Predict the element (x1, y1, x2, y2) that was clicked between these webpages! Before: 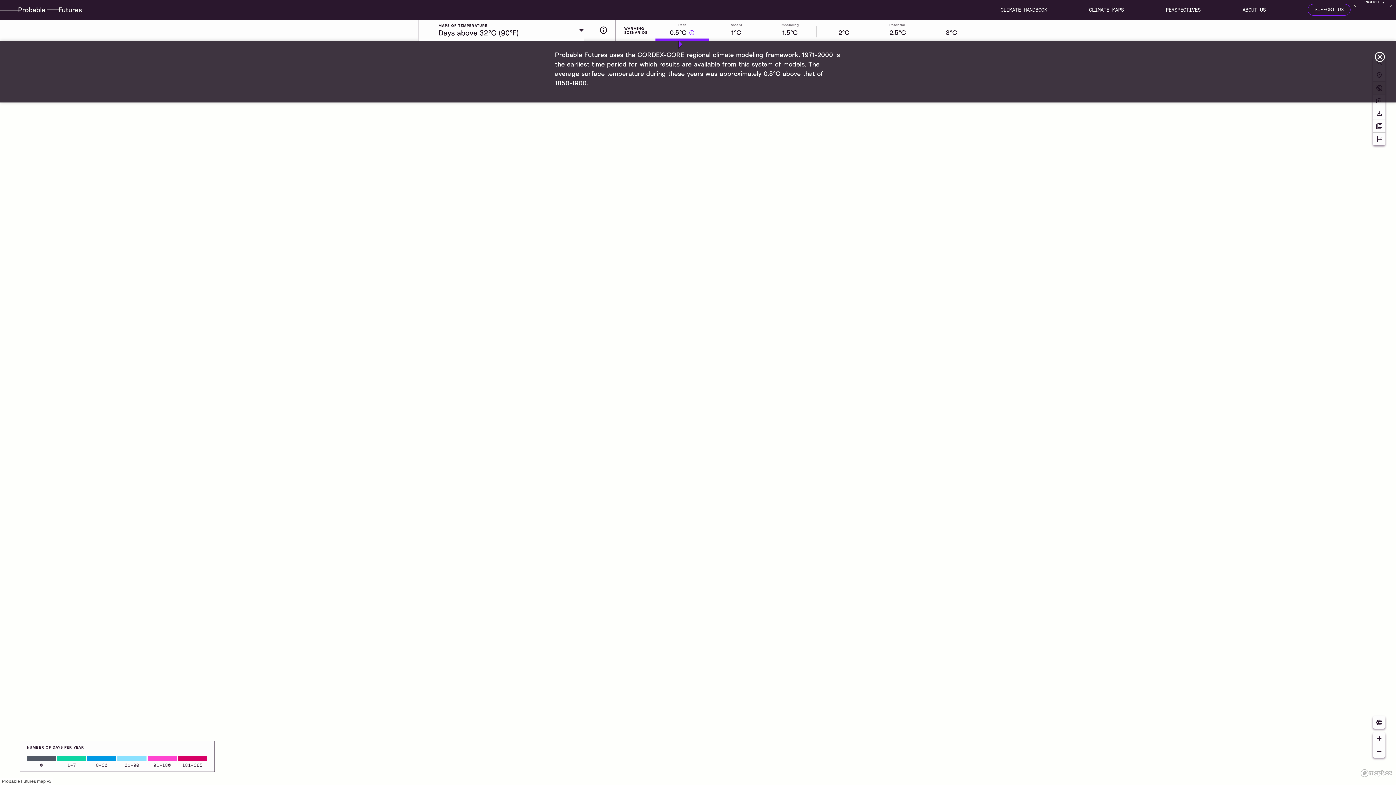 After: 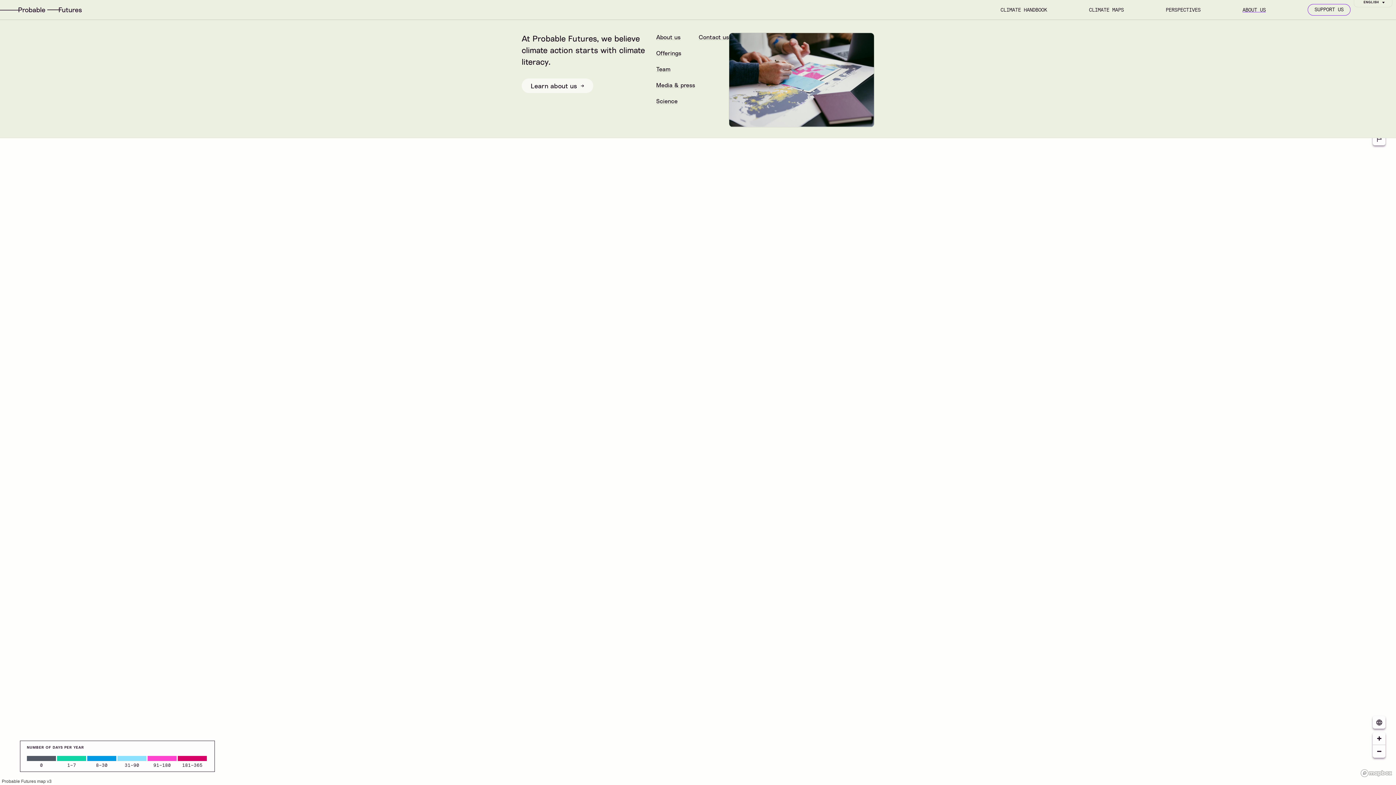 Action: label: ABOUT US bbox: (1242, 6, 1266, 13)